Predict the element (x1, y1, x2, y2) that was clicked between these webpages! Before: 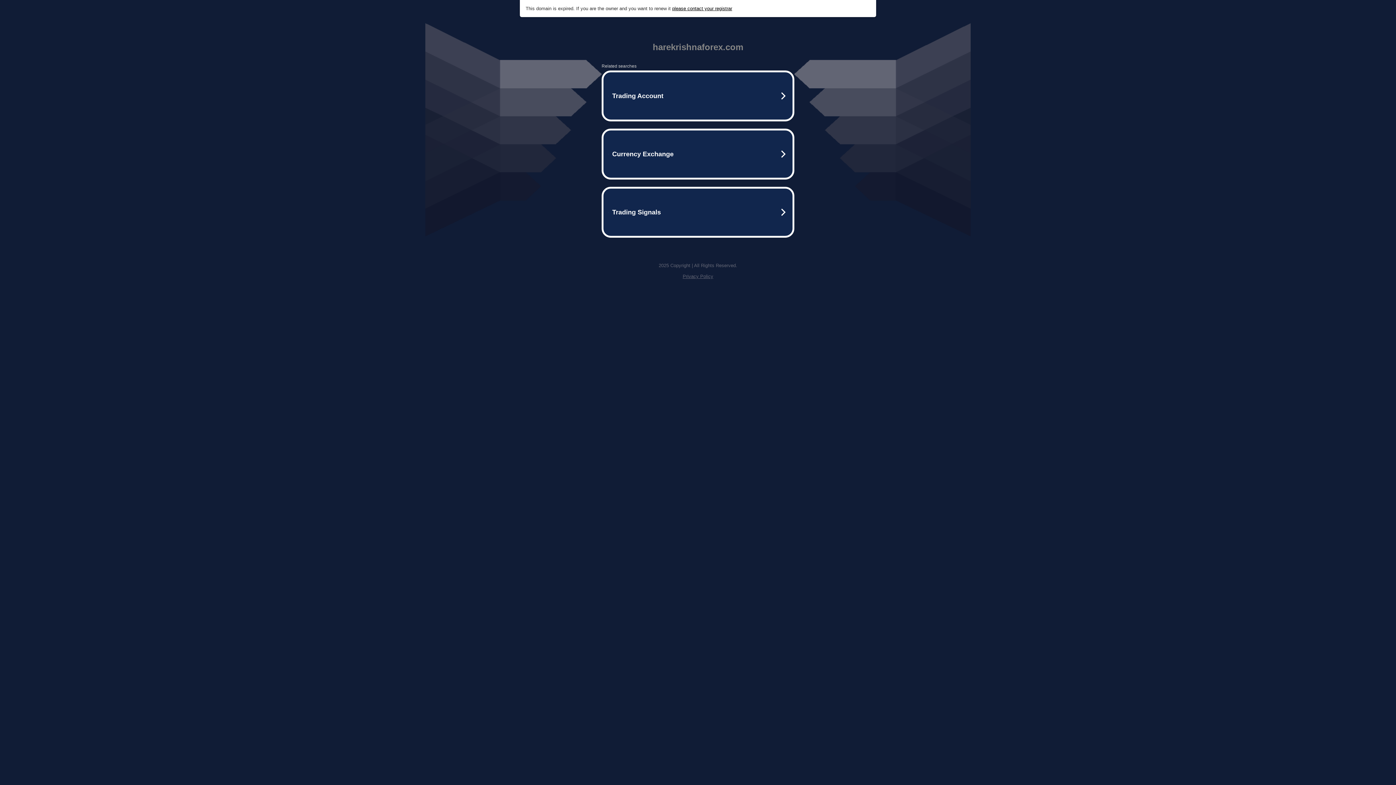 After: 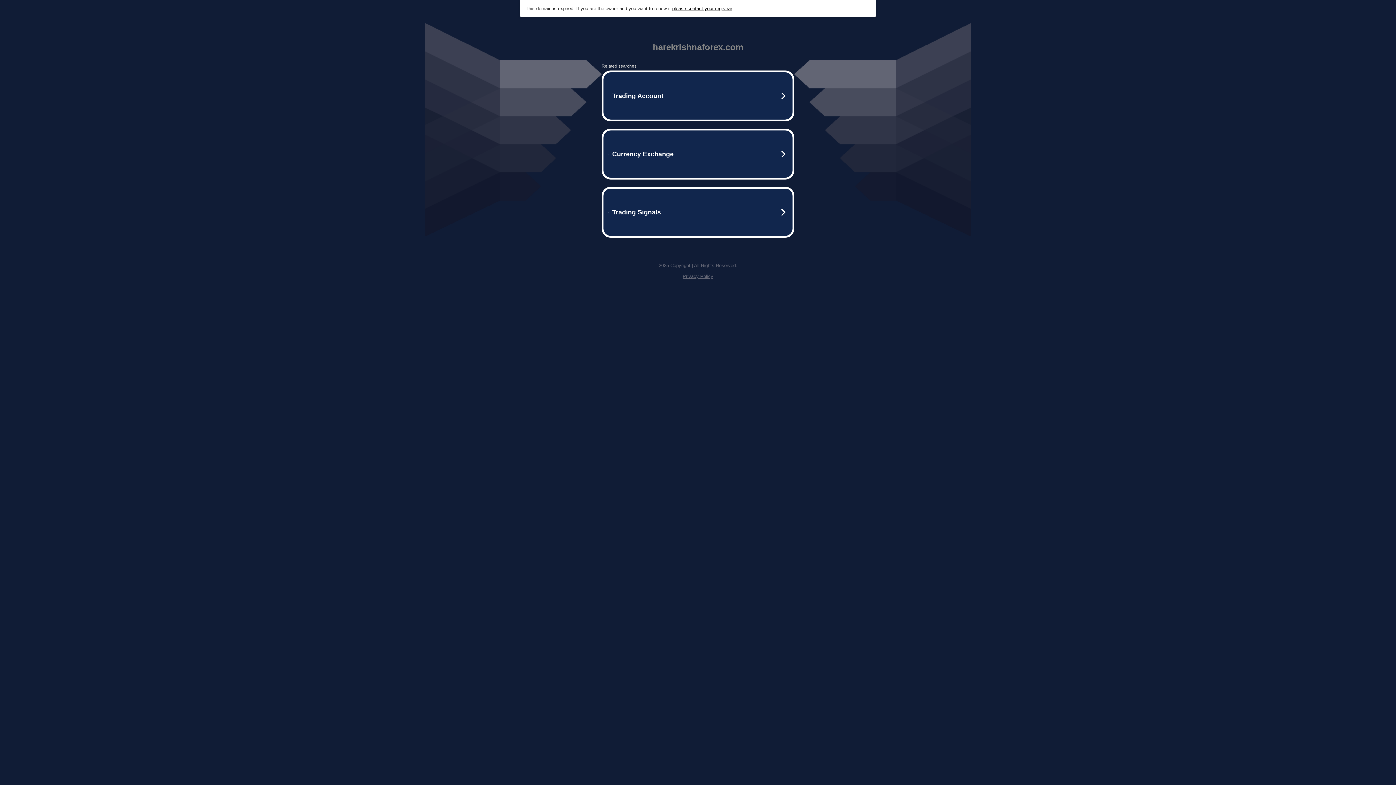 Action: label: Privacy Policy bbox: (682, 273, 713, 279)